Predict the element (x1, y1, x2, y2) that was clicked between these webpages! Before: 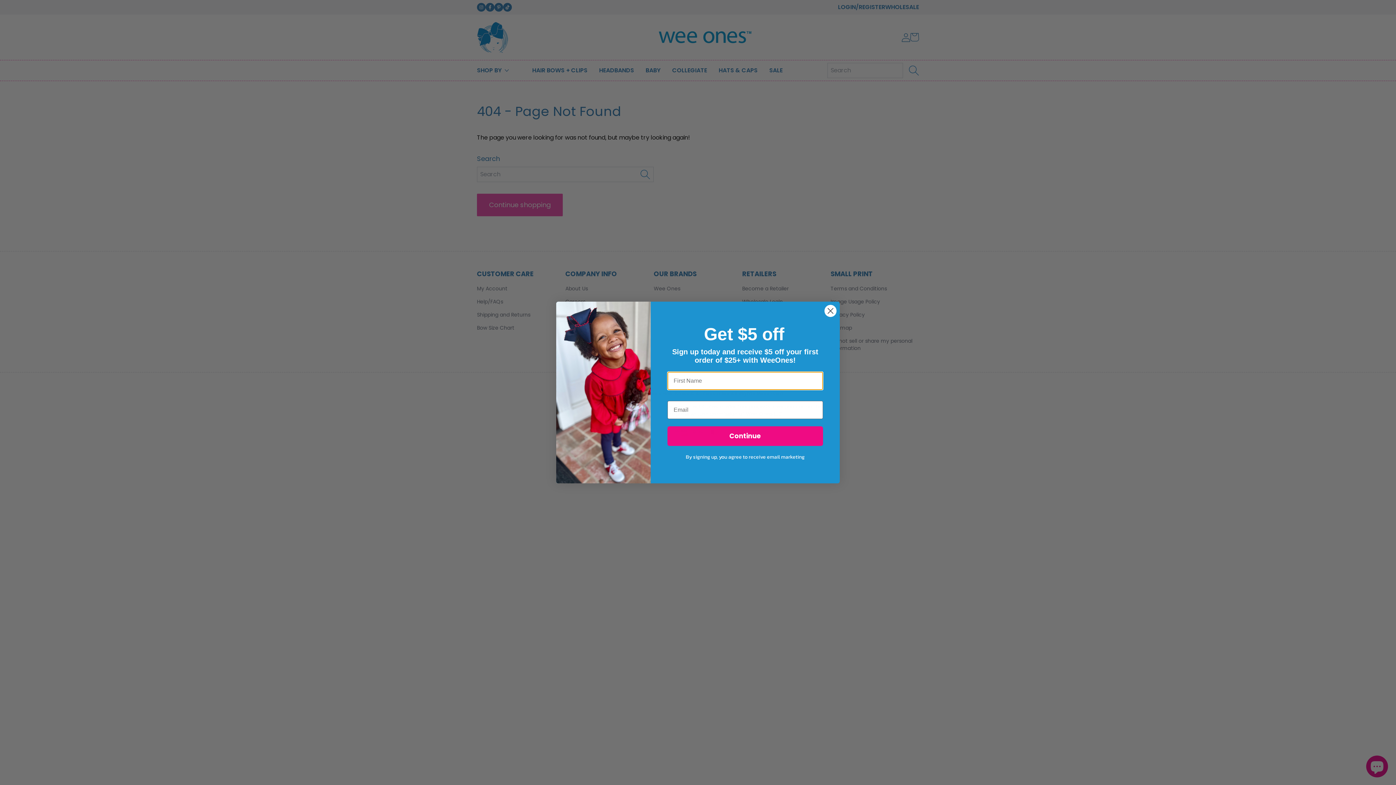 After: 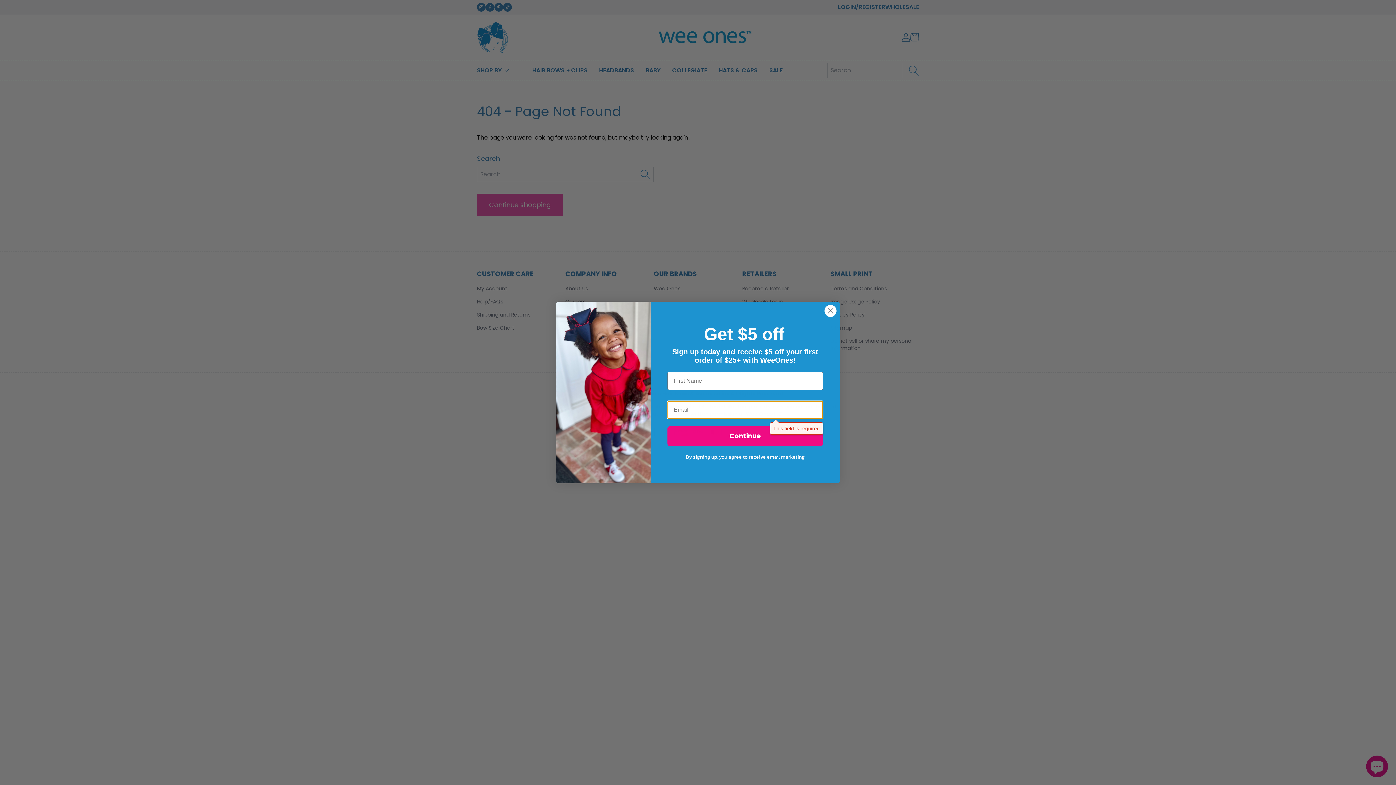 Action: label: Continue bbox: (667, 426, 823, 446)